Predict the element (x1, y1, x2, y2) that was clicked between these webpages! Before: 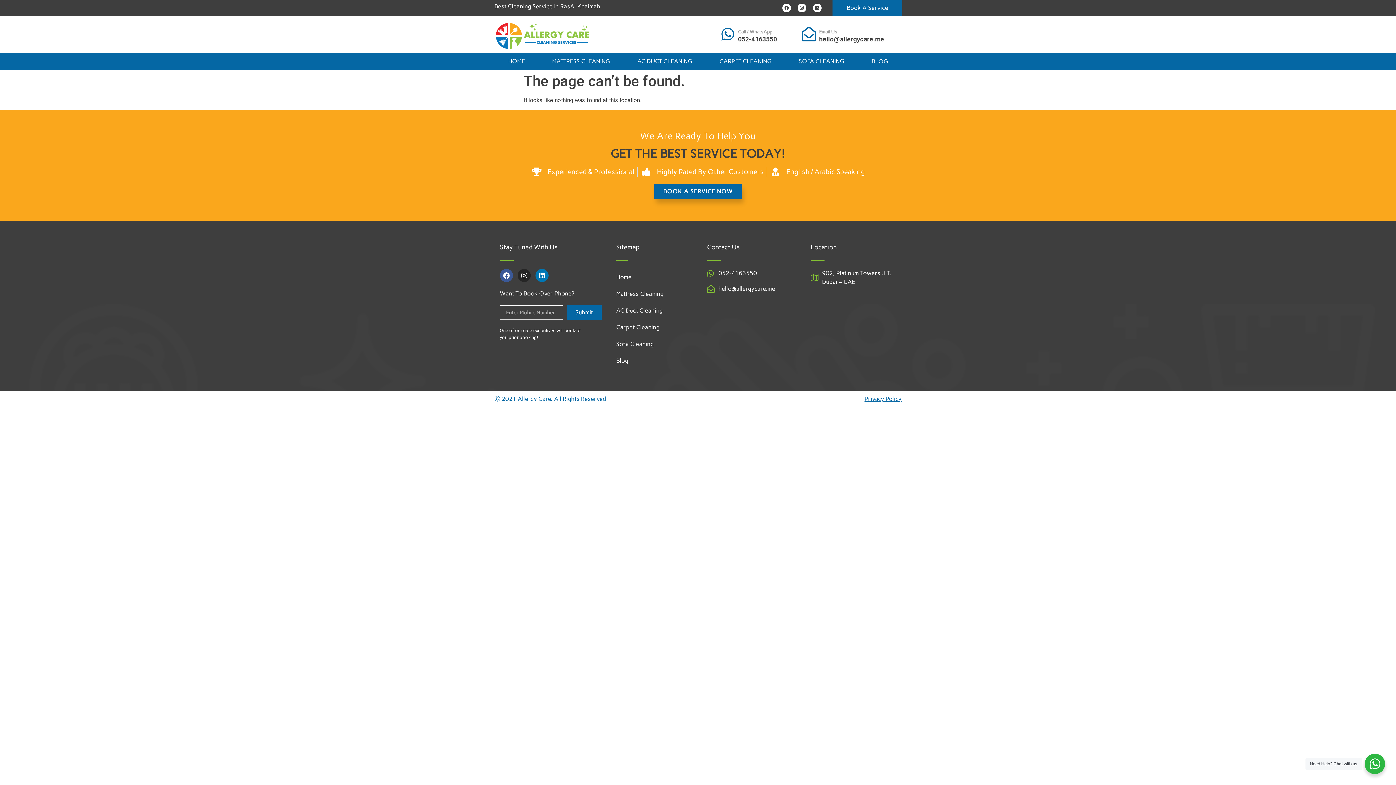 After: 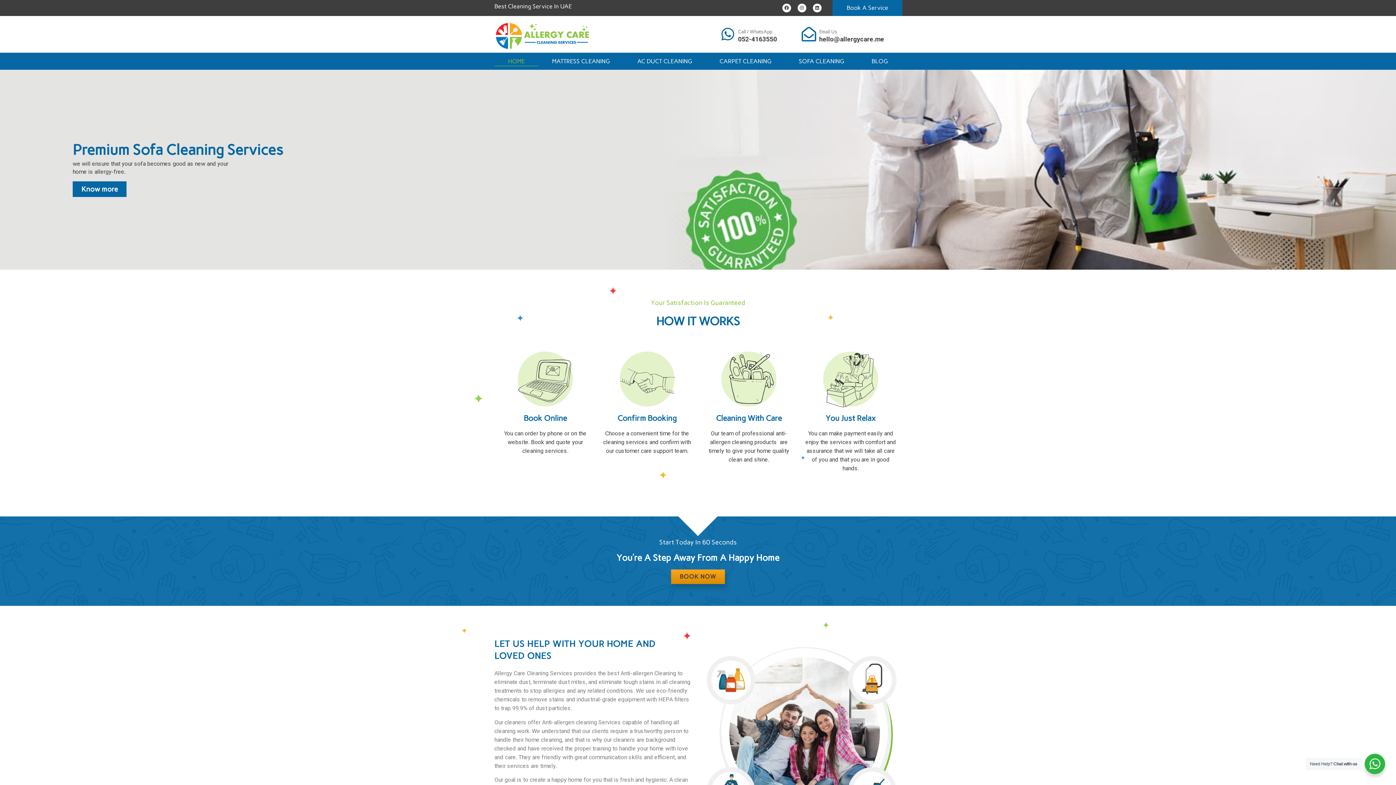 Action: bbox: (616, 269, 689, 285) label: Home